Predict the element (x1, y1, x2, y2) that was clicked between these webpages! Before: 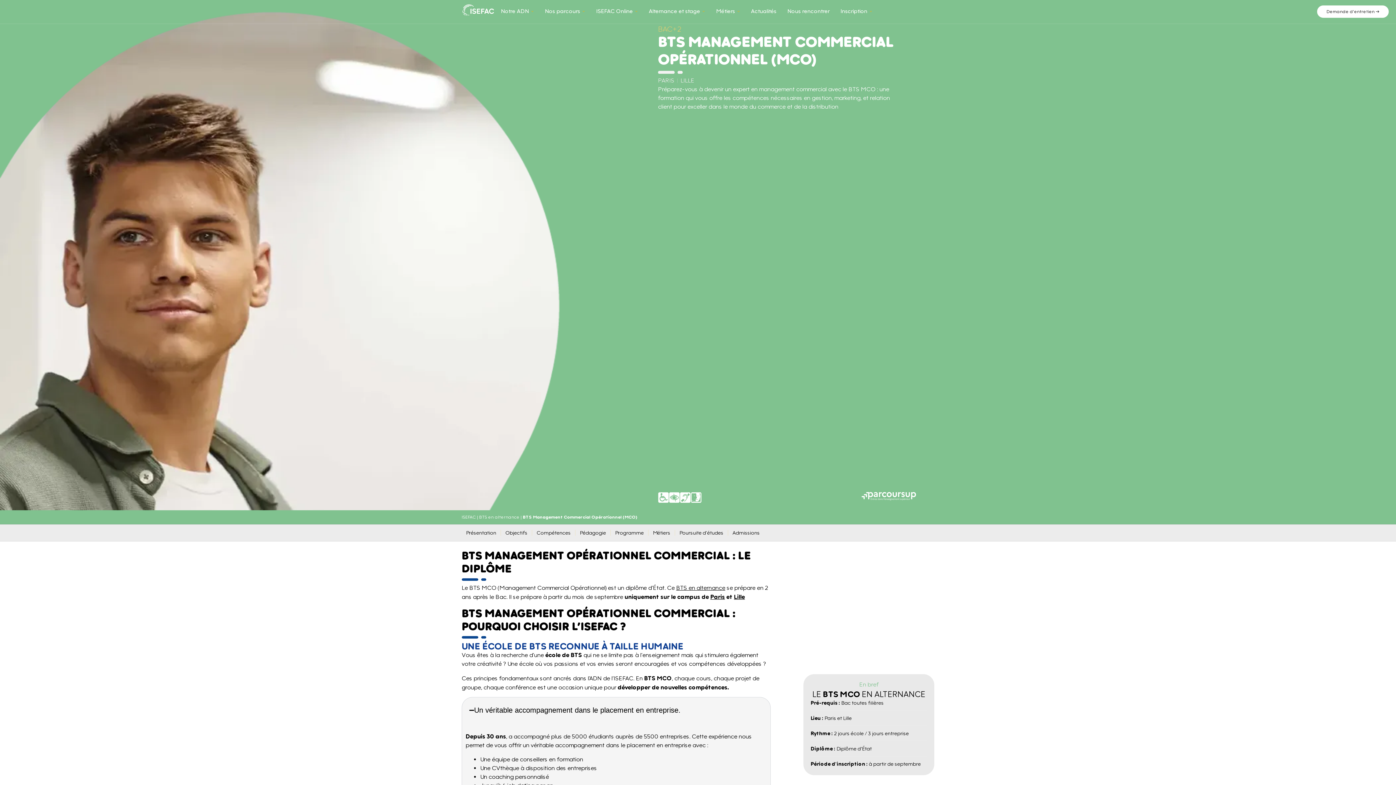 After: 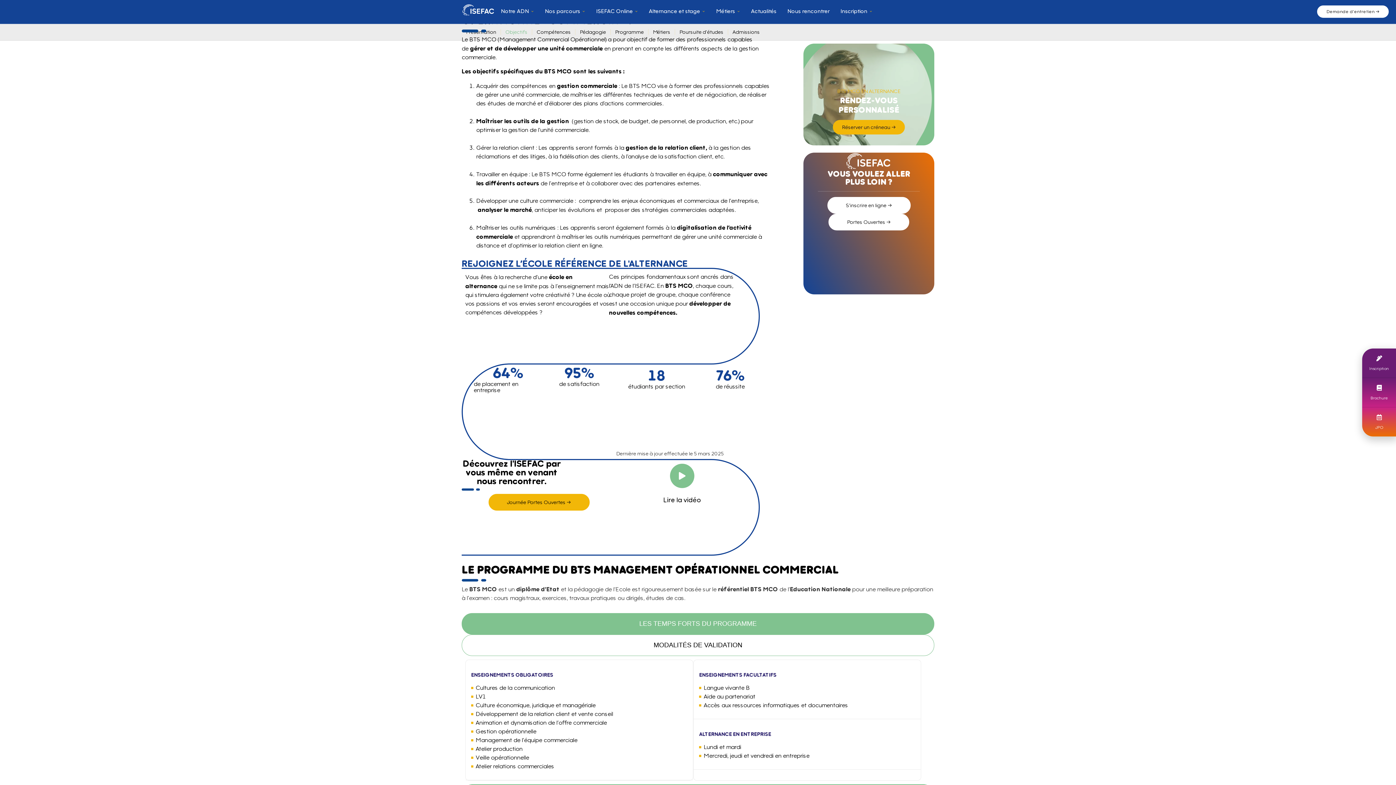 Action: bbox: (501, 524, 532, 541) label: Objectifs